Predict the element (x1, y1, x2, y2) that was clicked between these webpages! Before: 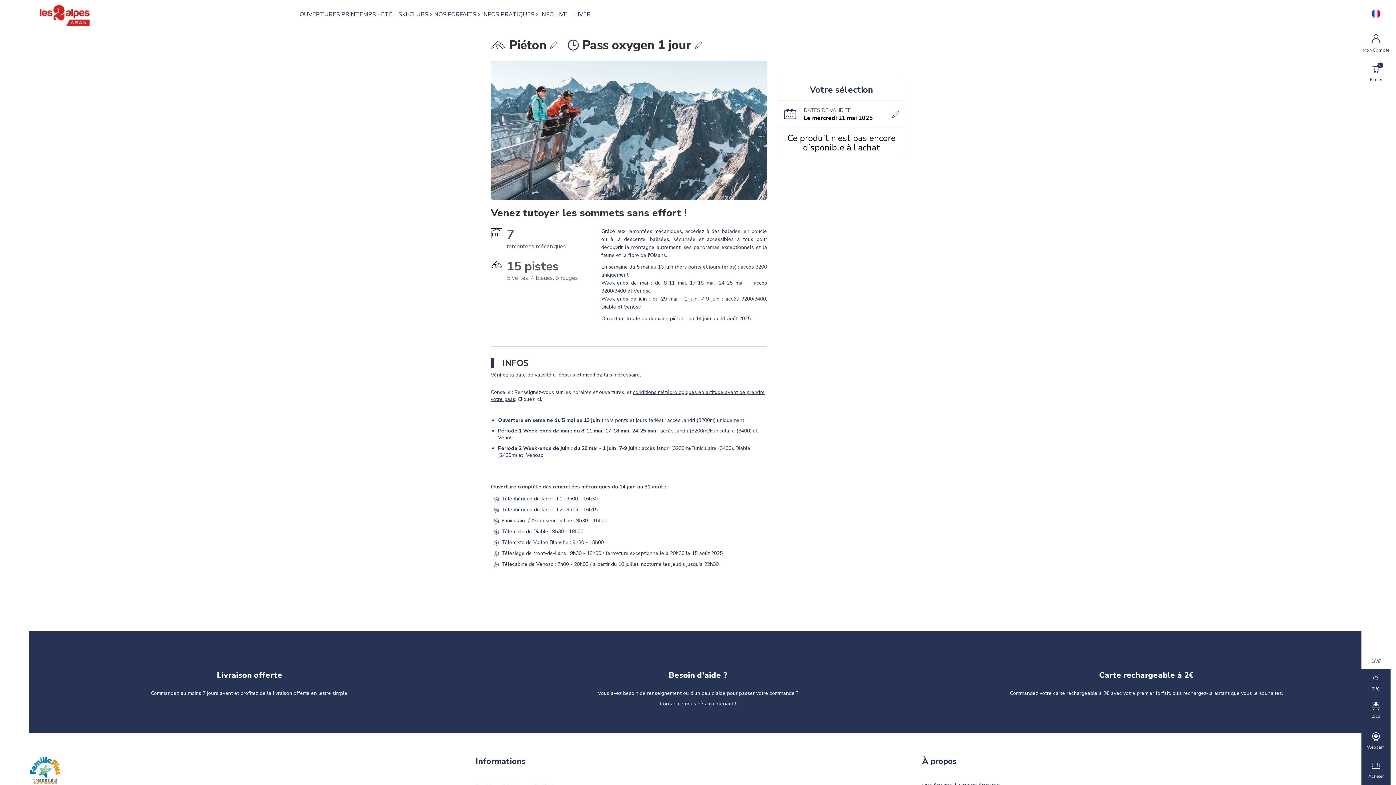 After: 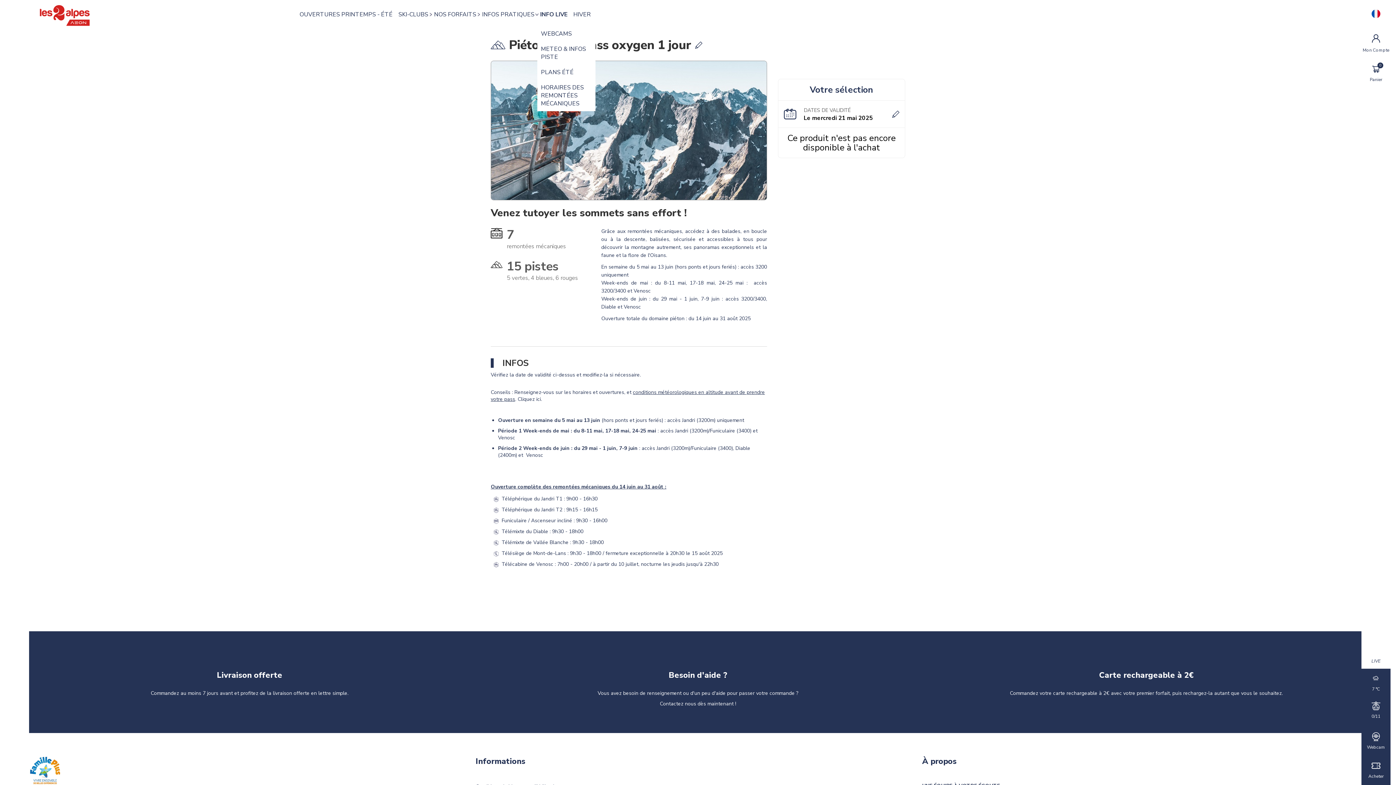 Action: label: INFO LIVE bbox: (540, 10, 567, 18)